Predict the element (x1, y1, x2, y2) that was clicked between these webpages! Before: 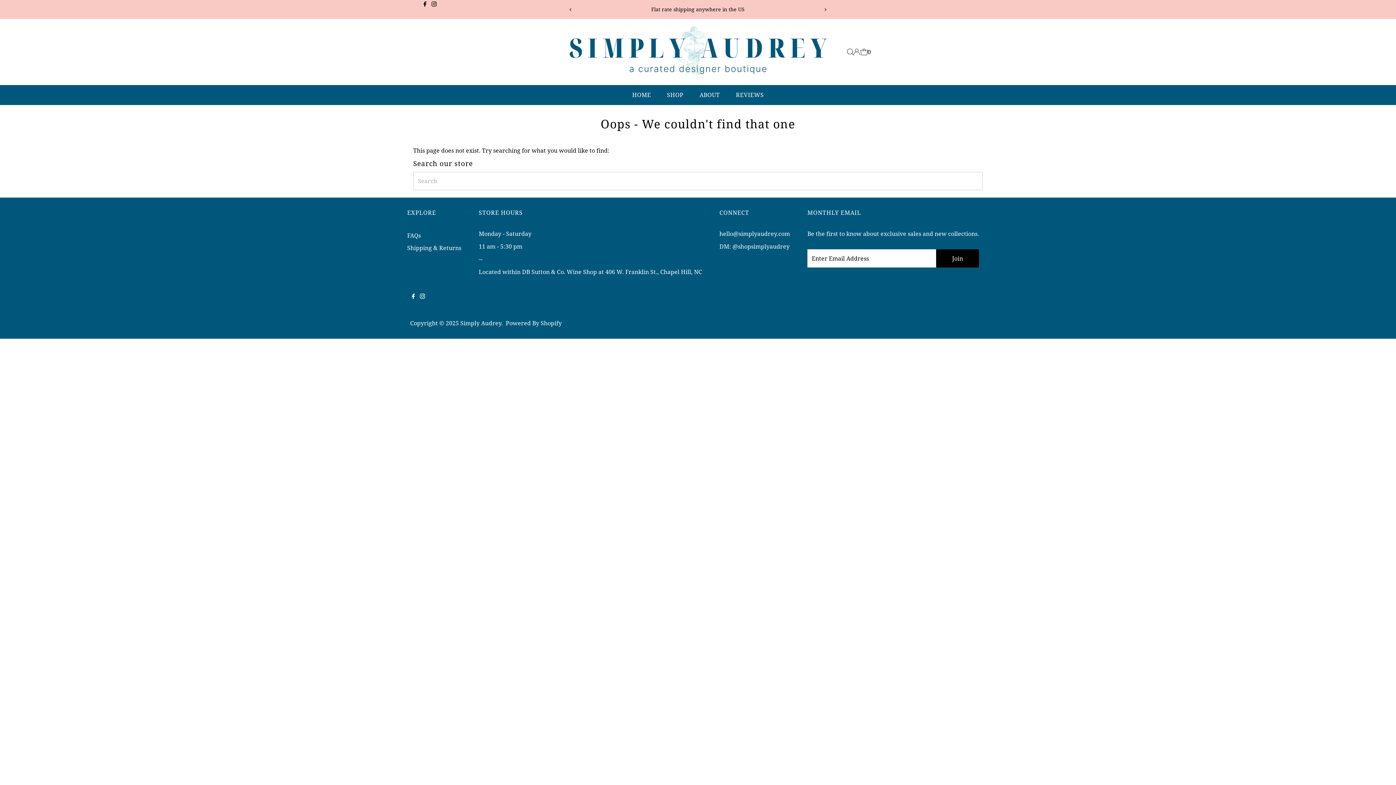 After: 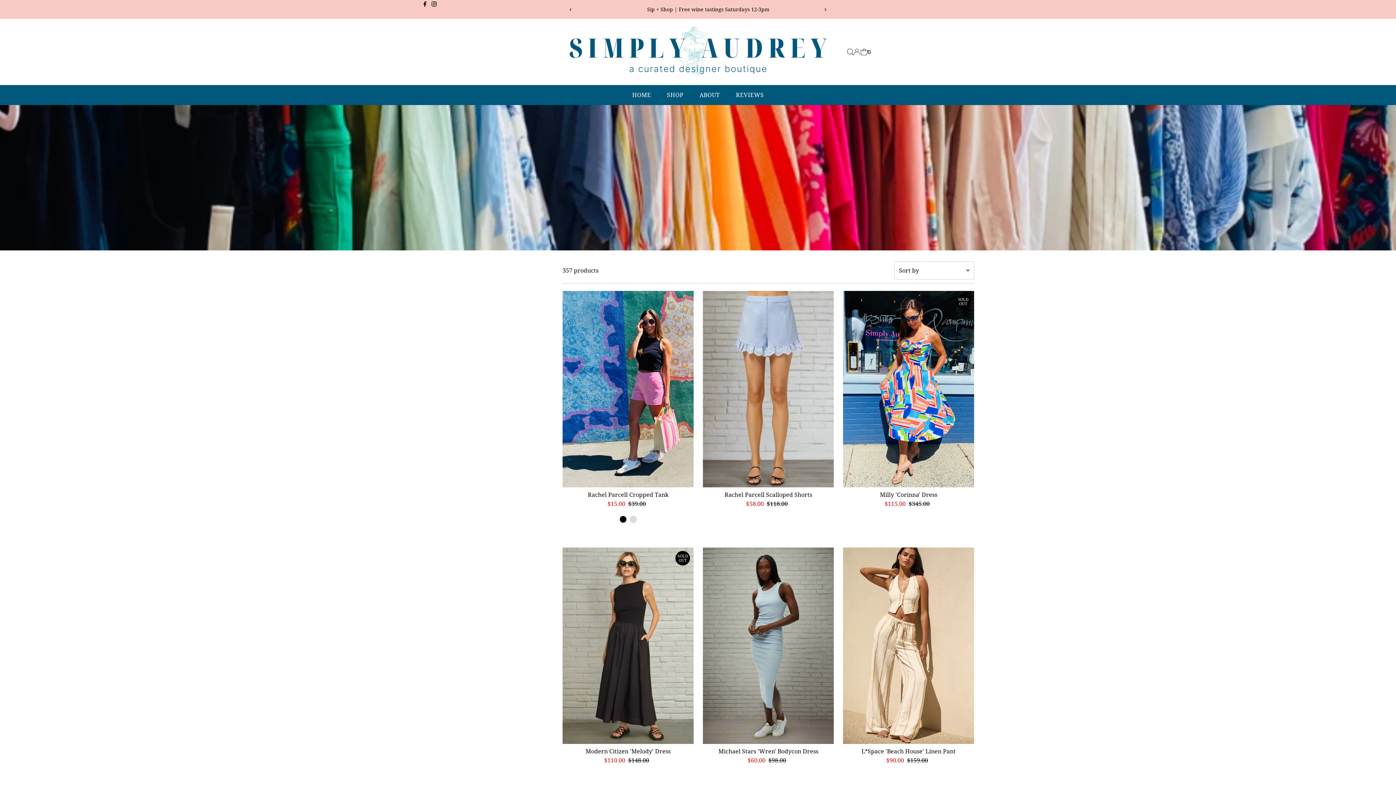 Action: bbox: (659, 85, 690, 105) label: SHOP